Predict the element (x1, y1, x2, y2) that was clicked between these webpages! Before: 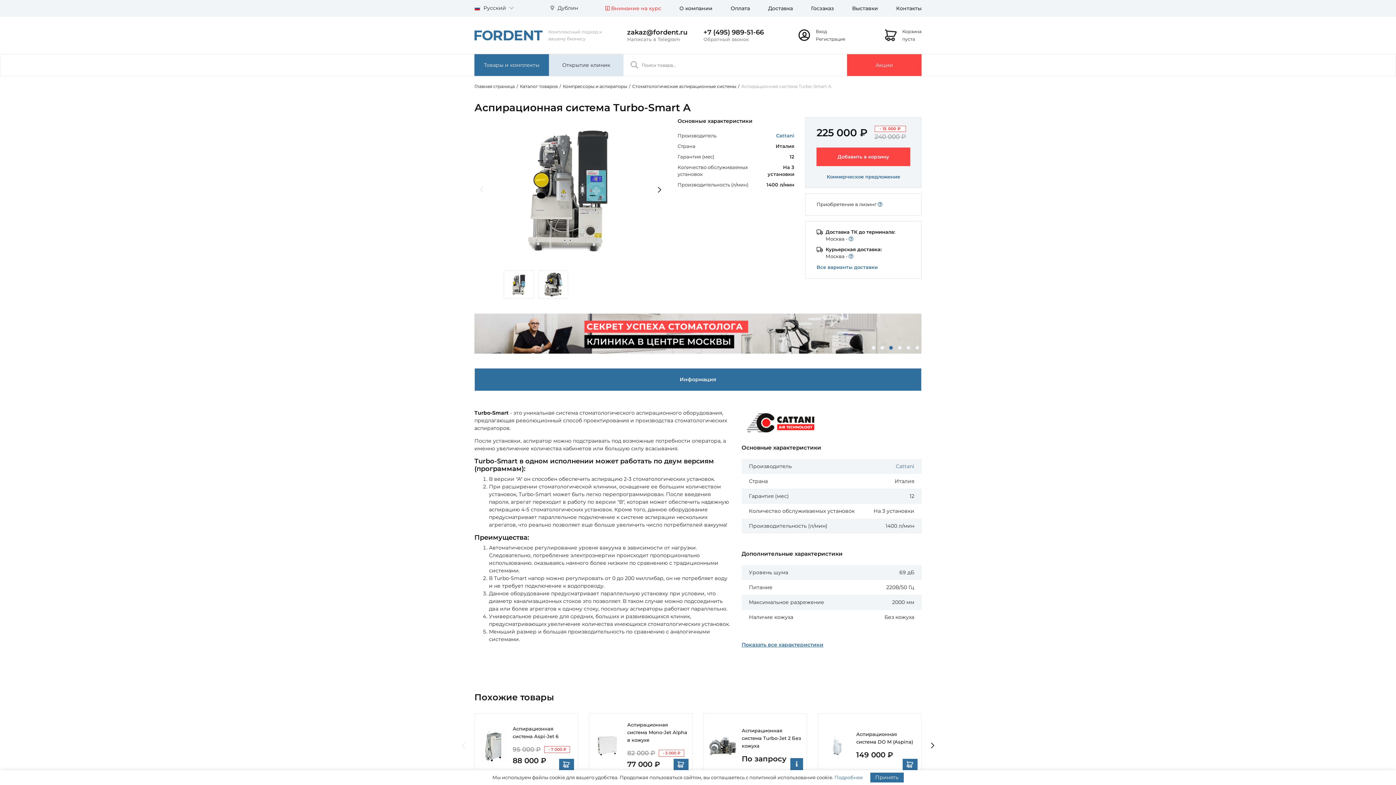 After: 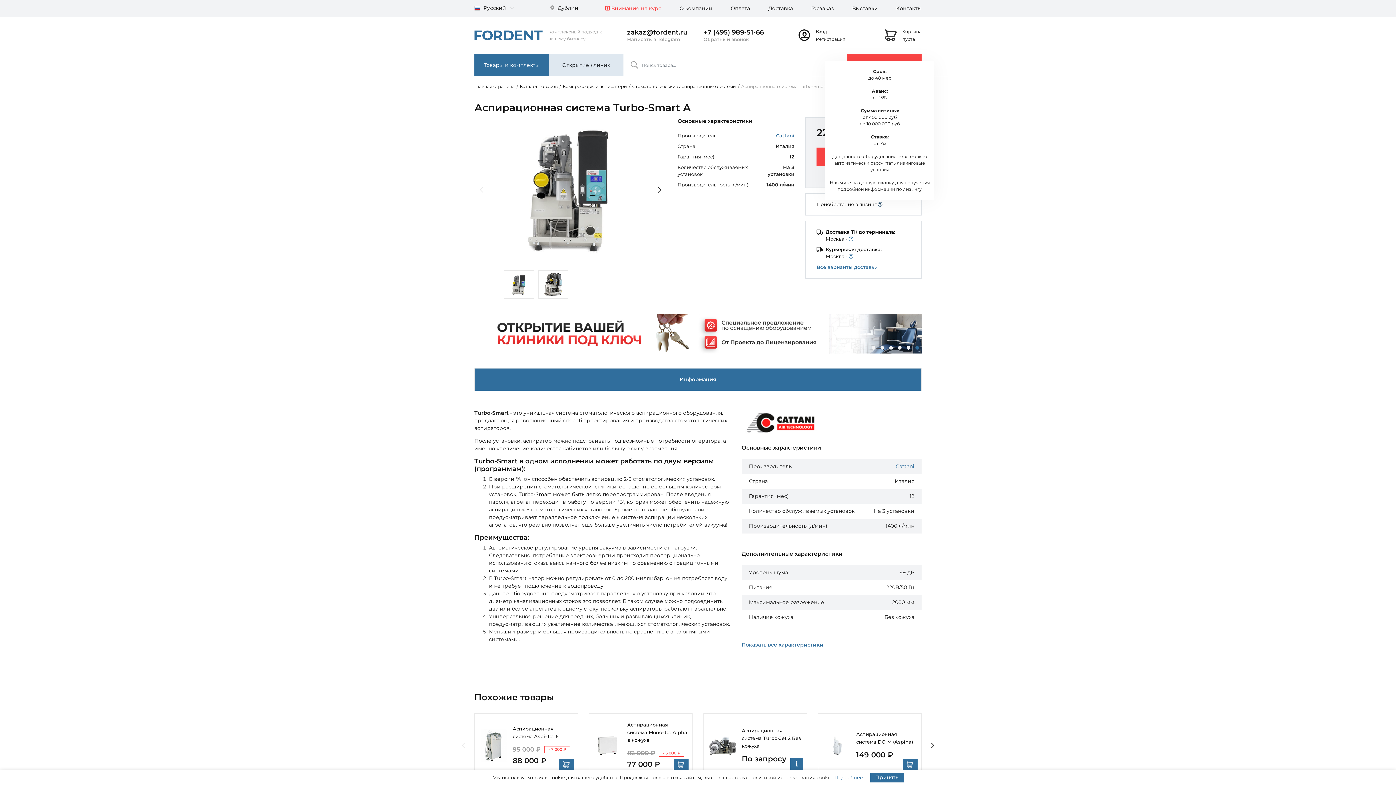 Action: bbox: (877, 201, 882, 207)